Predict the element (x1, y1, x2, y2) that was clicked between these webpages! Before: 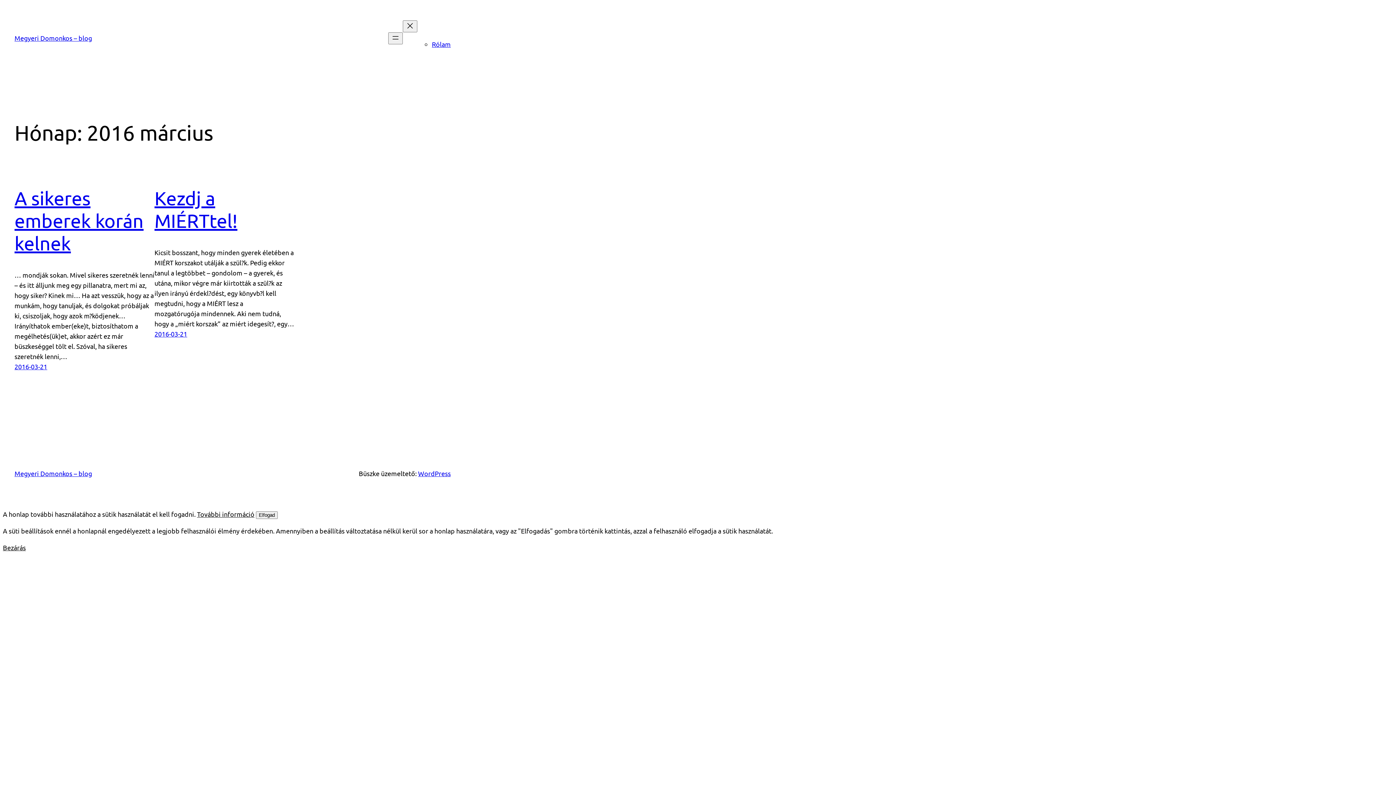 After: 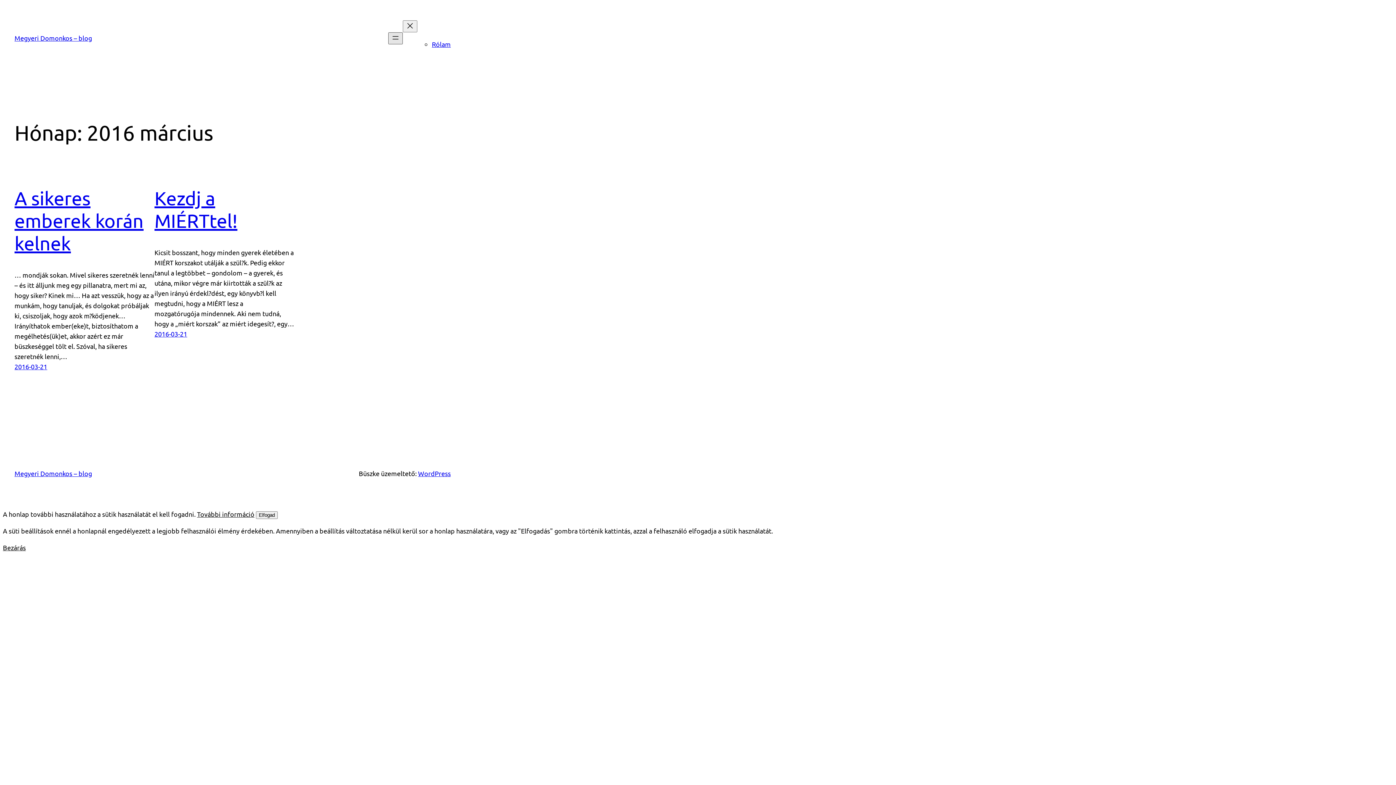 Action: bbox: (388, 32, 402, 44) label: Menü megnyitása